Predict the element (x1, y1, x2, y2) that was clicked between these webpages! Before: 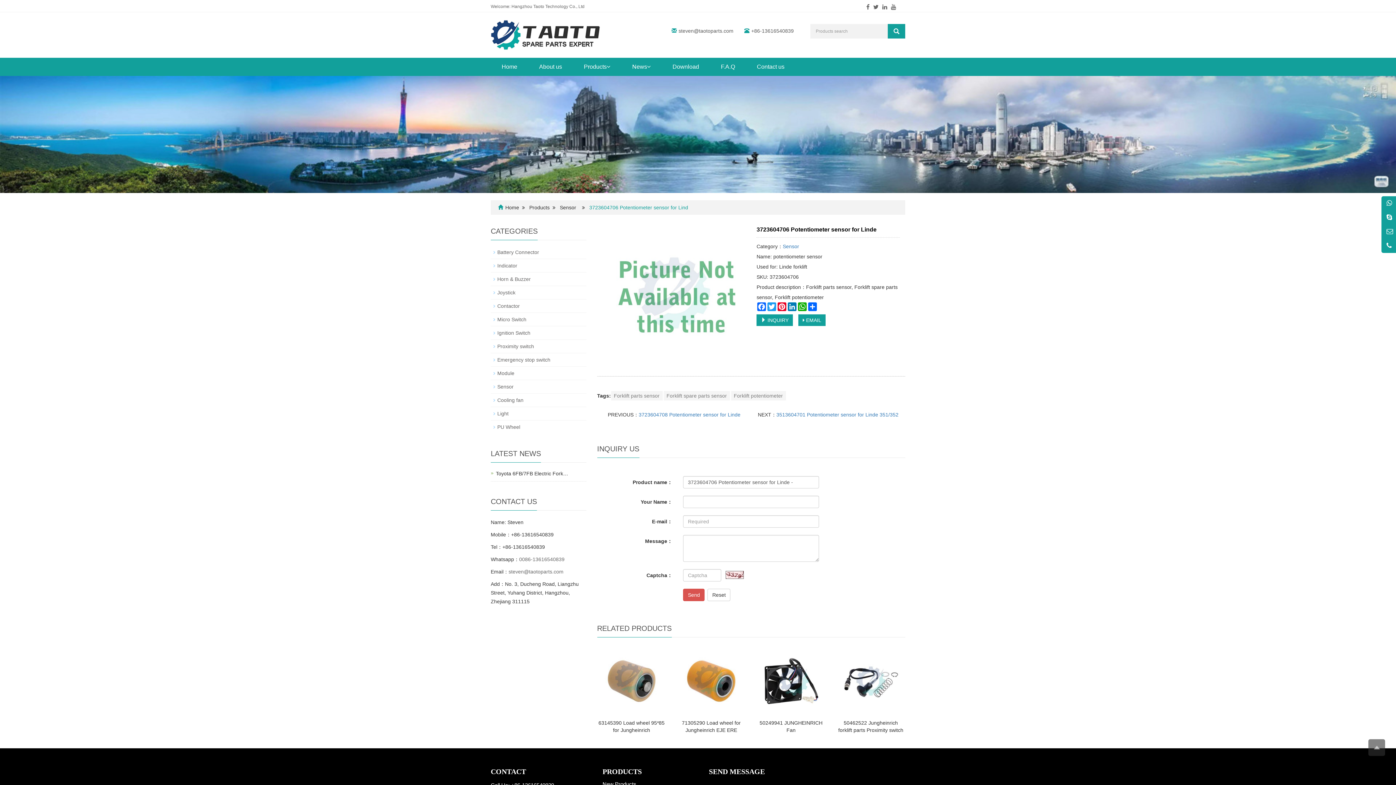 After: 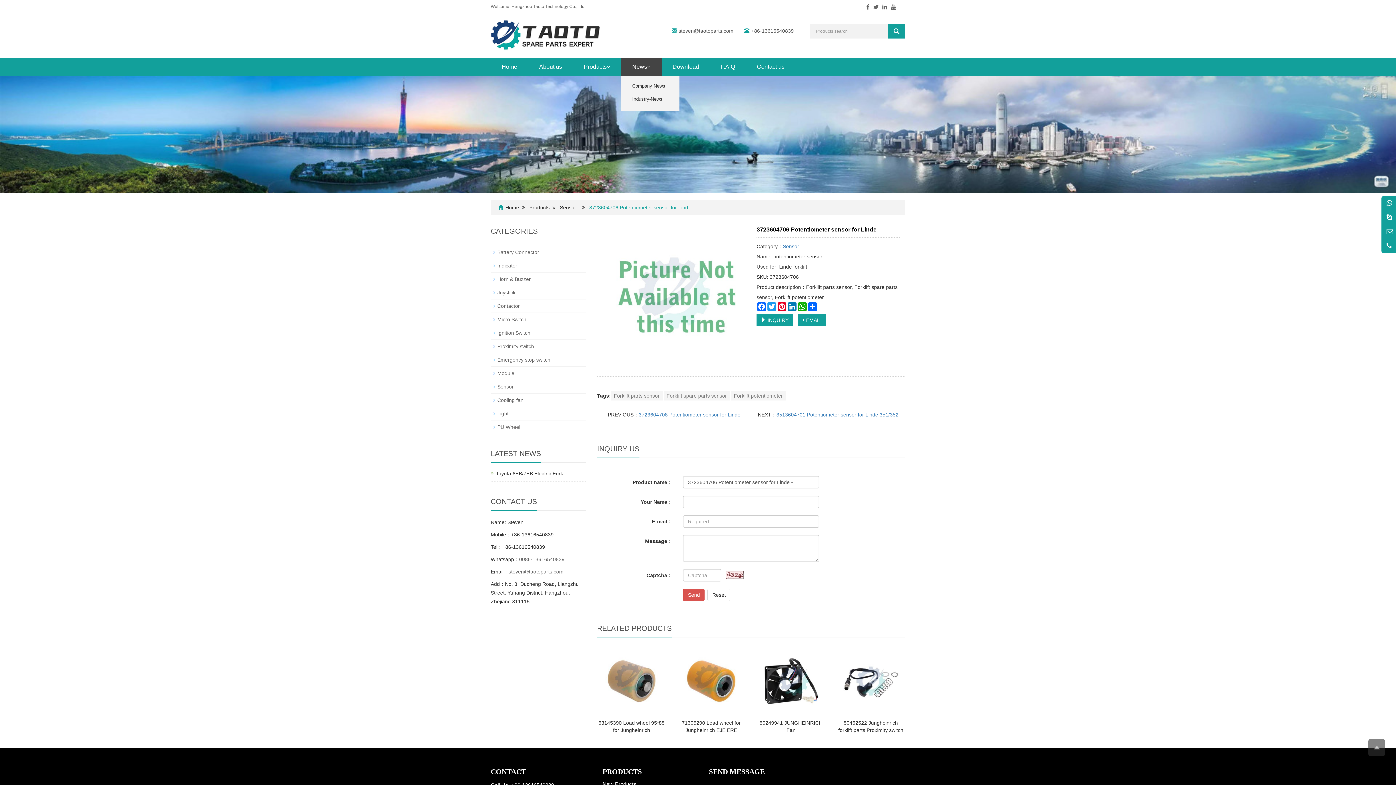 Action: bbox: (647, 63, 650, 69)